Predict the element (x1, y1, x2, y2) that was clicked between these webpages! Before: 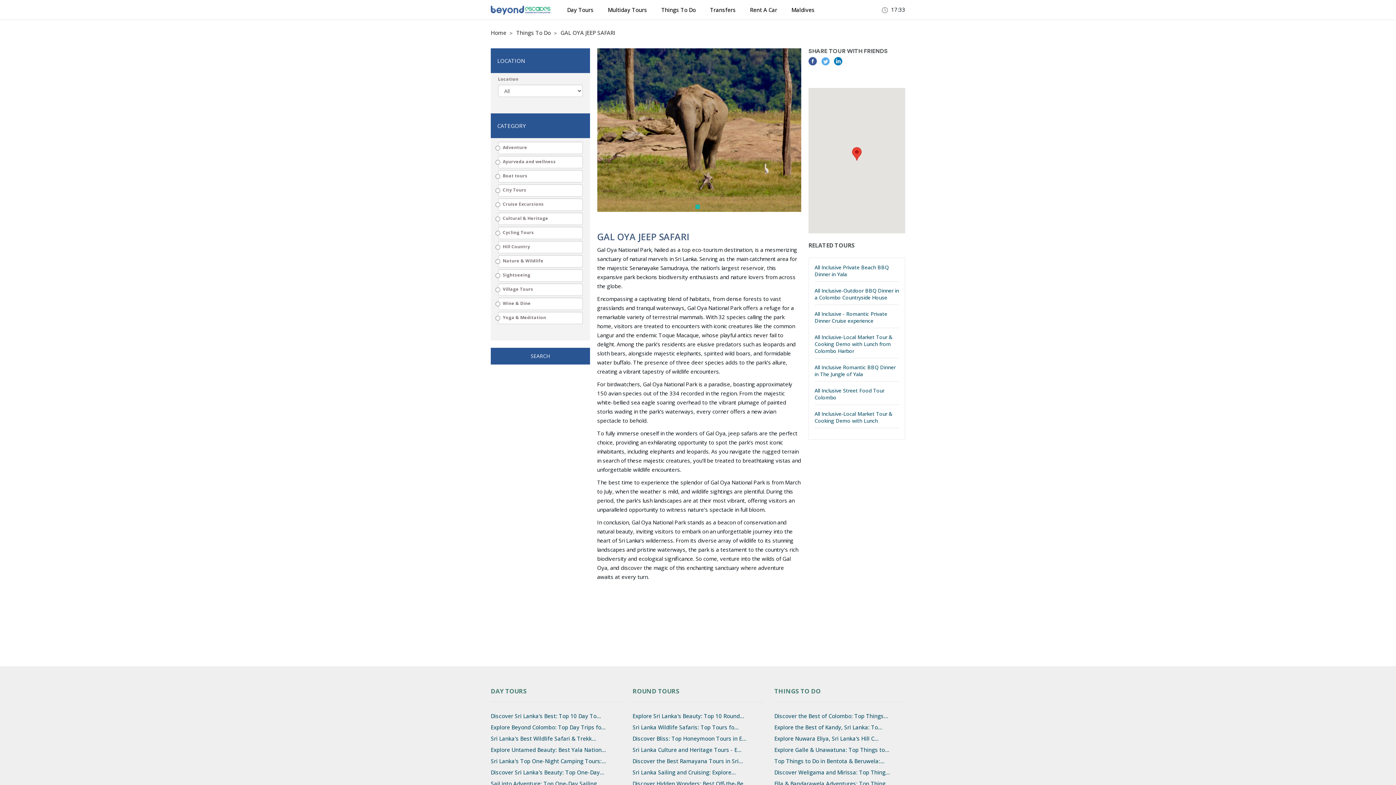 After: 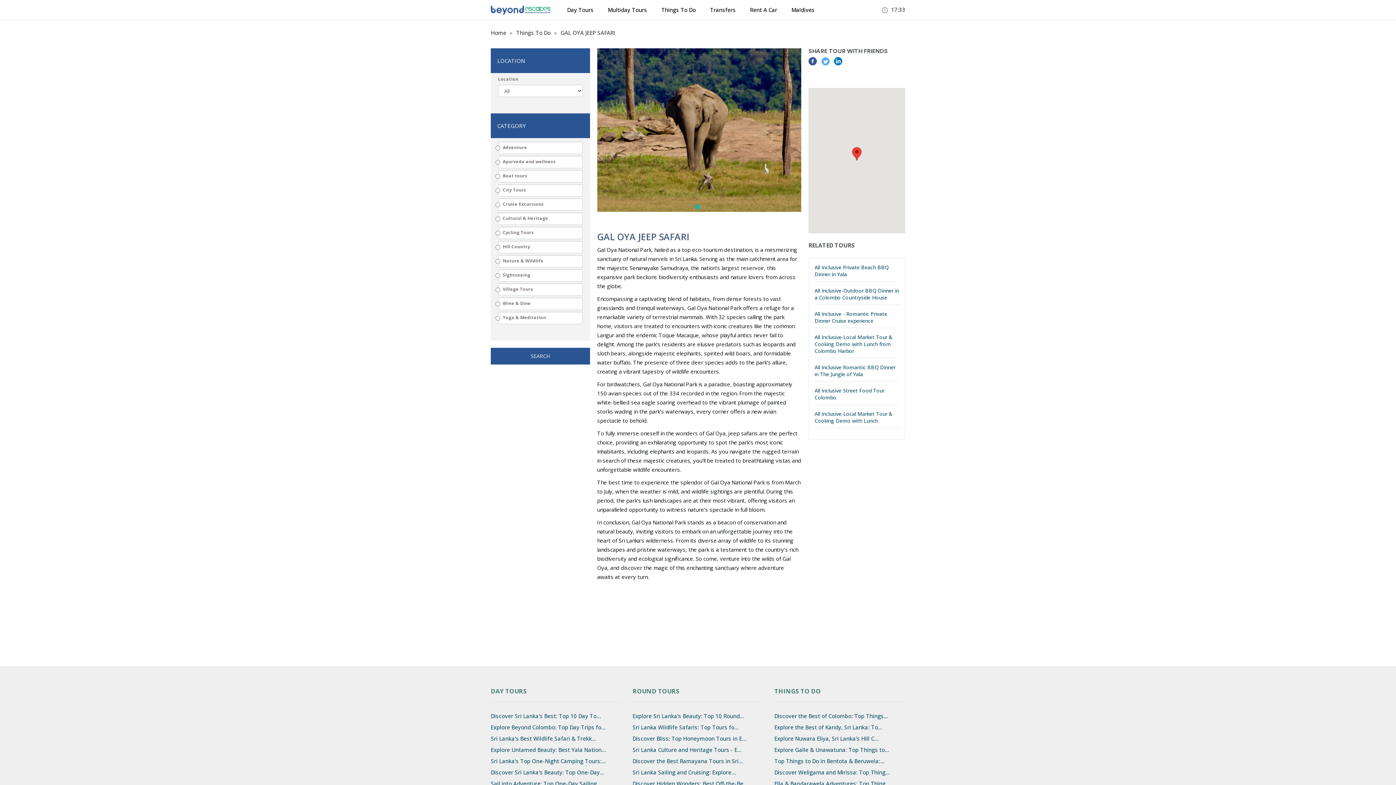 Action: bbox: (821, 57, 829, 64)